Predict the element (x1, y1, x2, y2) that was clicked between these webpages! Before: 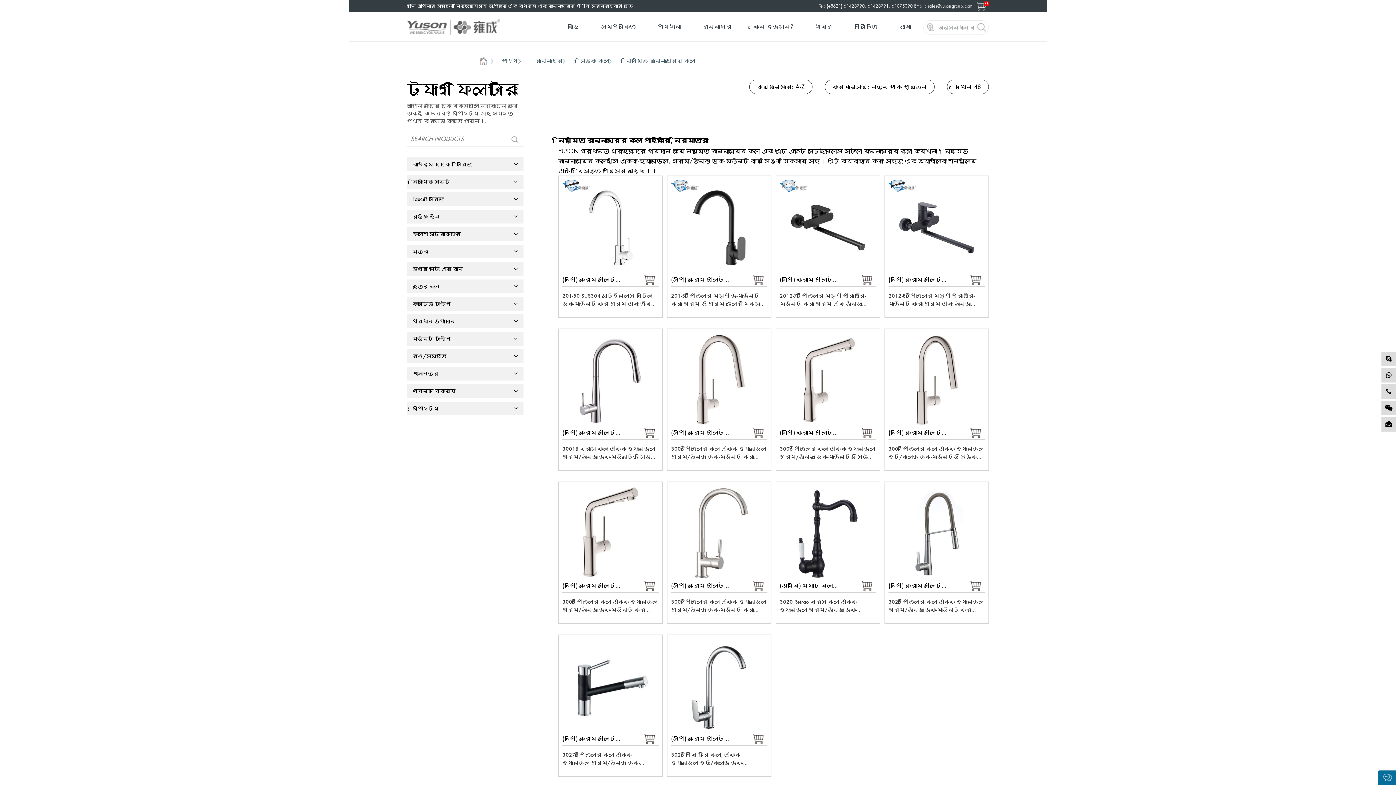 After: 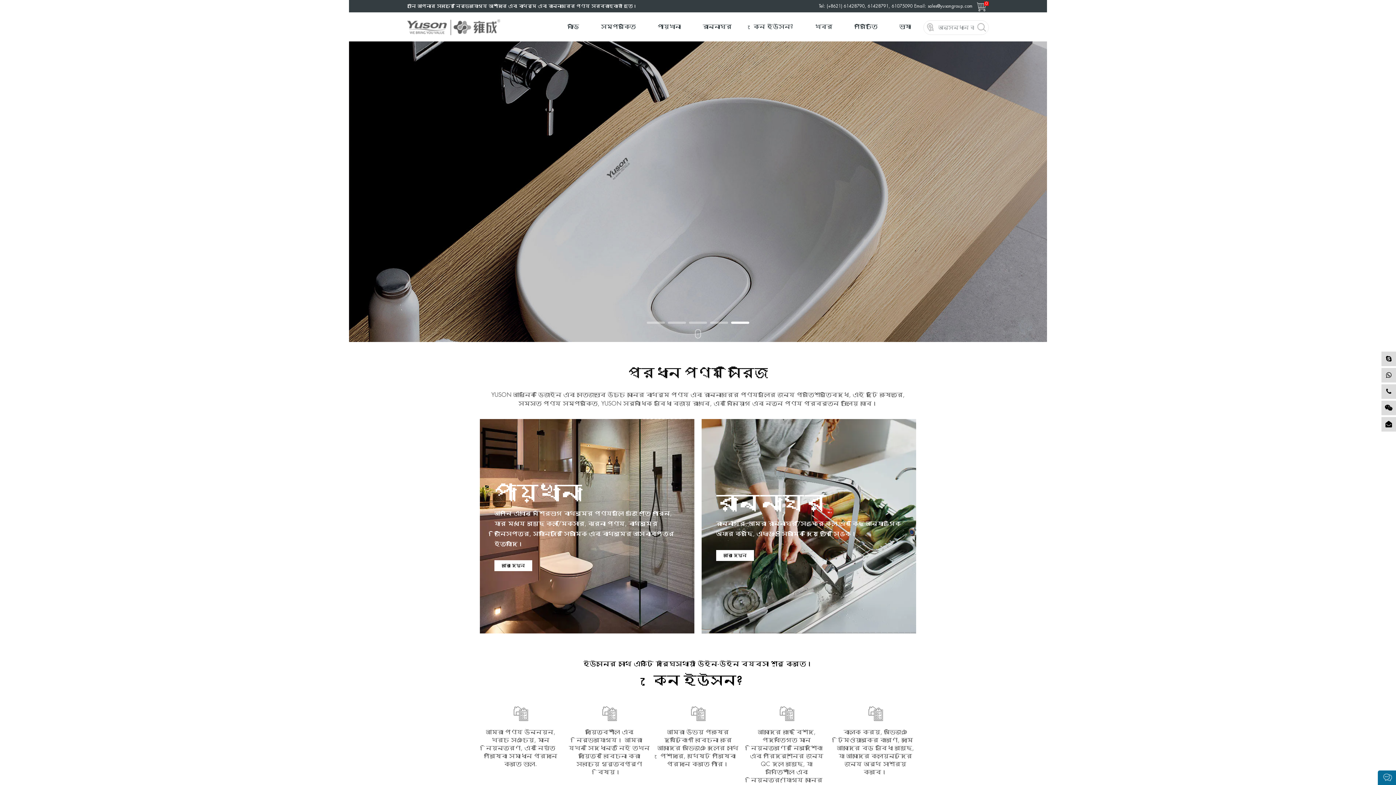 Action: label: বাড়ি bbox: (567, 12, 579, 41)